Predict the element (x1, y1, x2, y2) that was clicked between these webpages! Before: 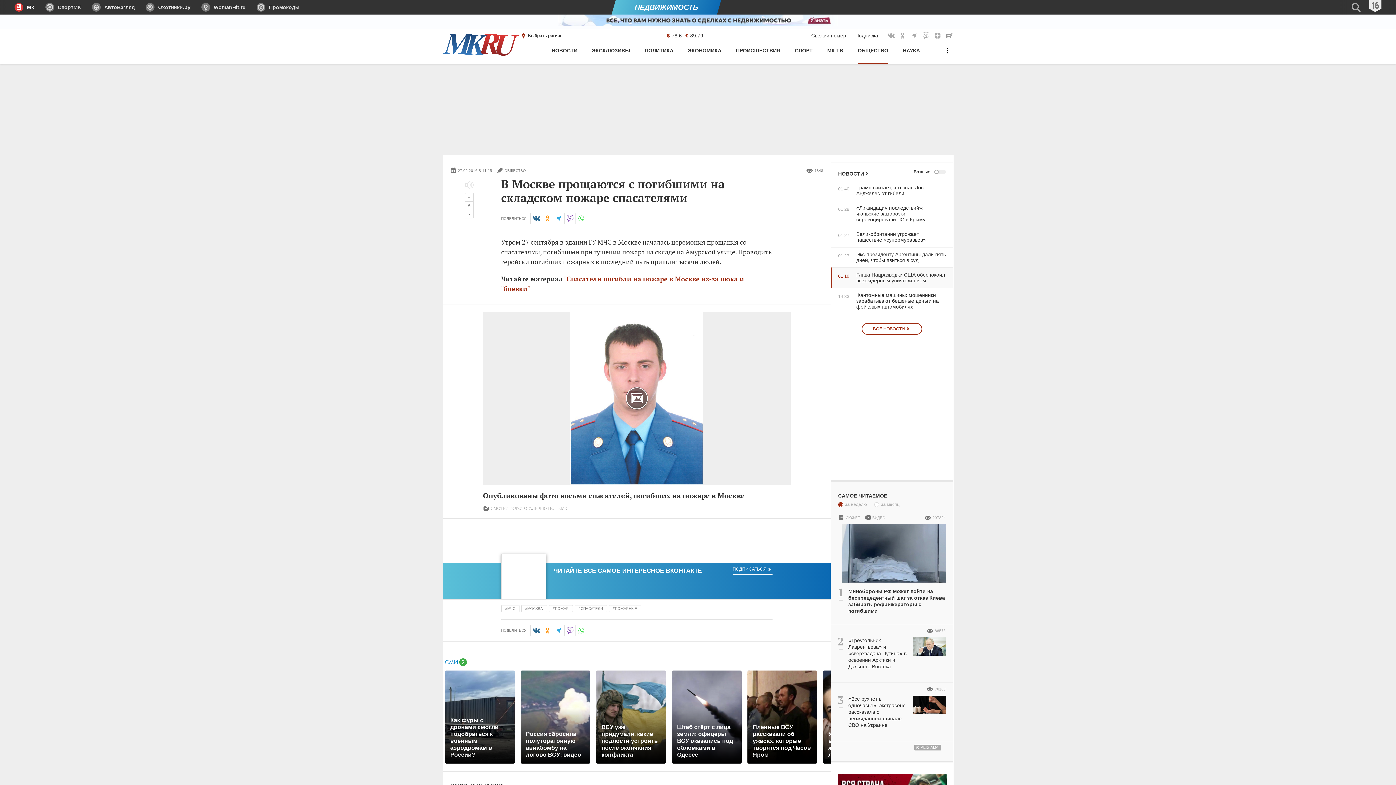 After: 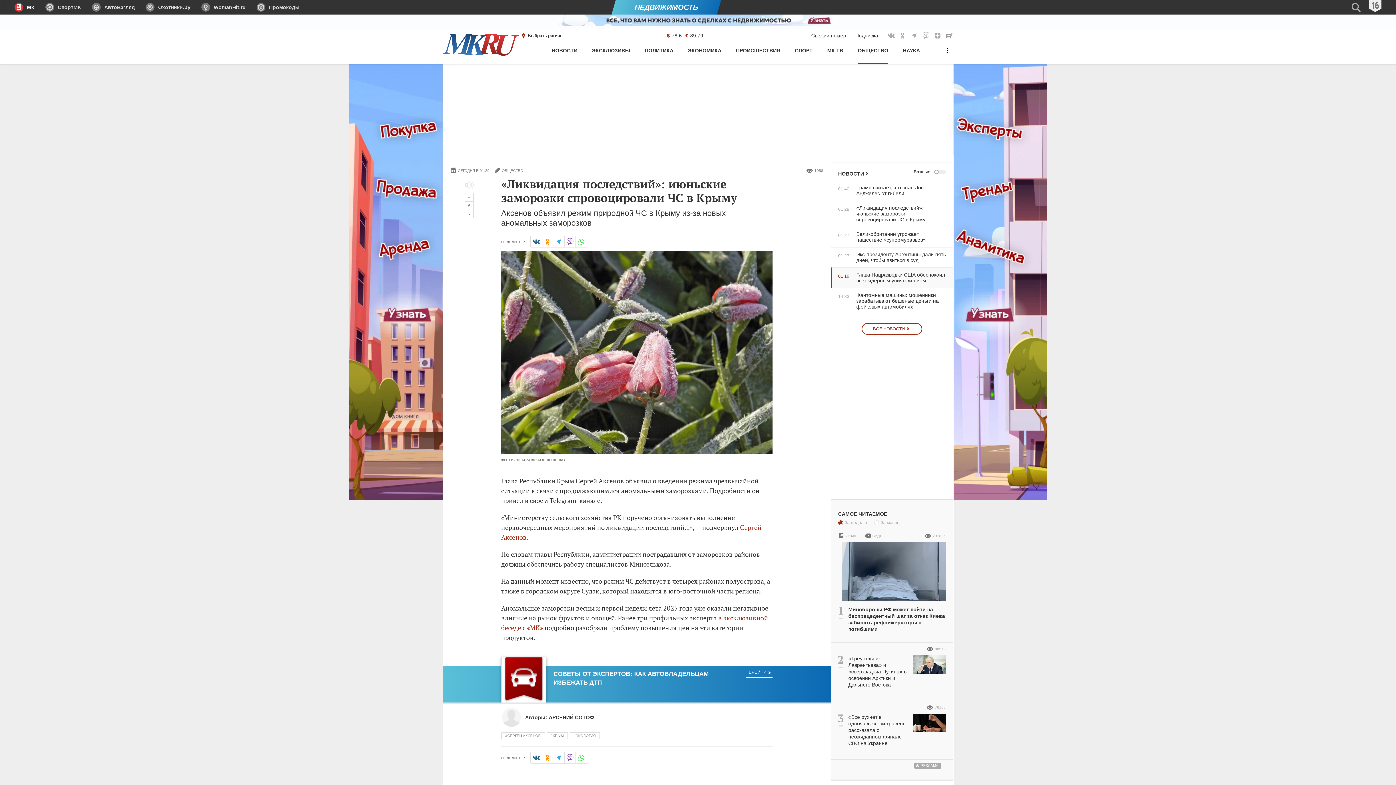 Action: bbox: (831, 205, 946, 222) label: 01:29
«Ликвидация последствий»: июньские заморозки спровоцировали ЧС в Крыму